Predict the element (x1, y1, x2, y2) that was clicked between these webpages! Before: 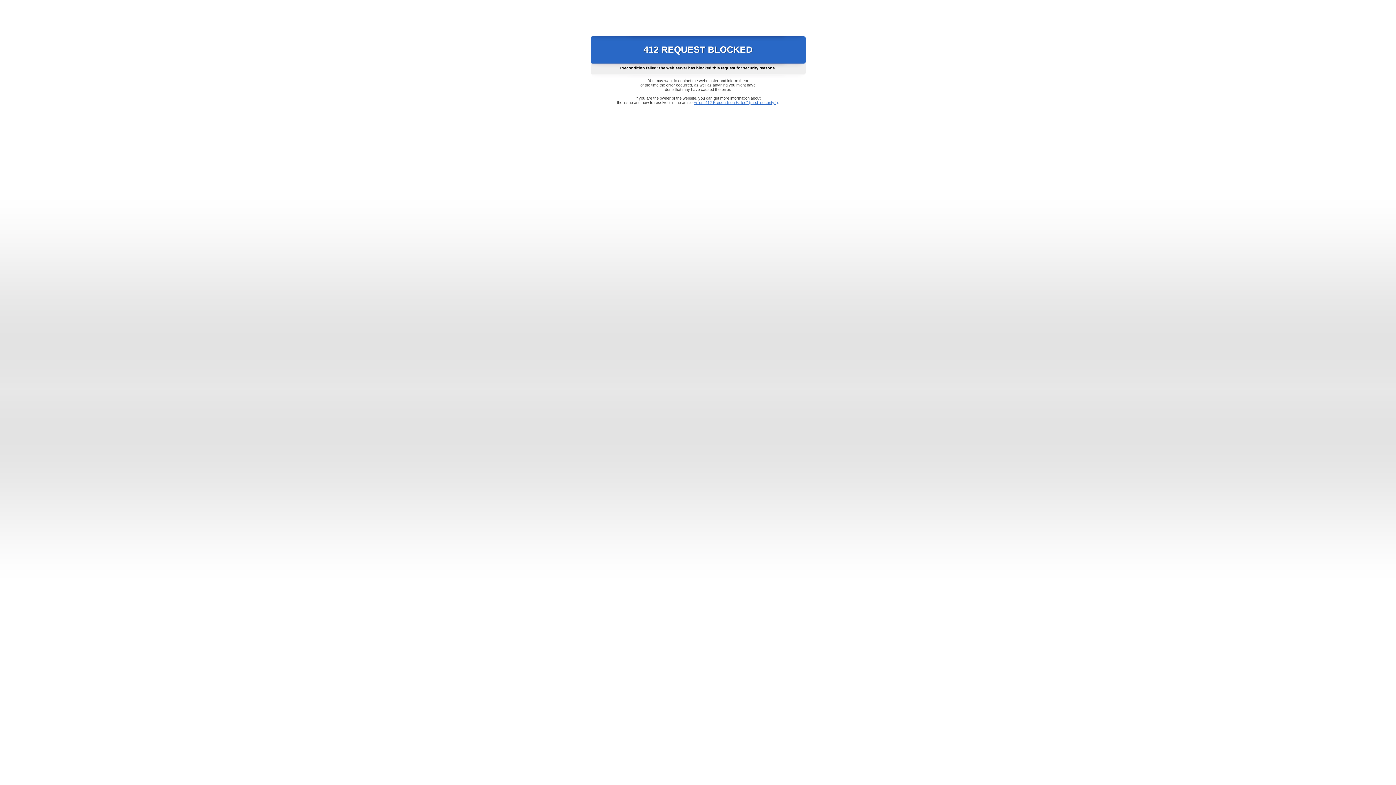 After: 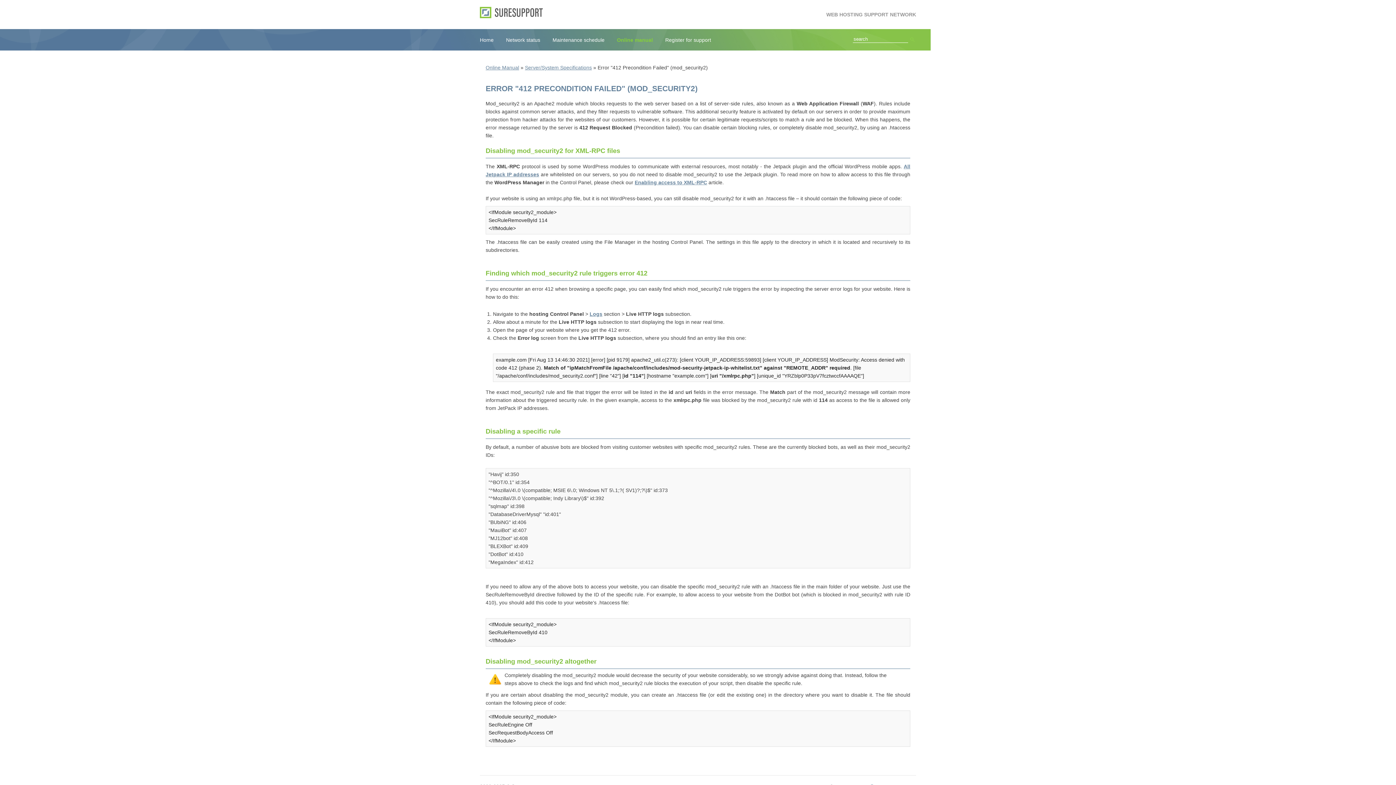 Action: label: Error "412 Precondition Failed" (mod_security2) bbox: (693, 100, 778, 104)